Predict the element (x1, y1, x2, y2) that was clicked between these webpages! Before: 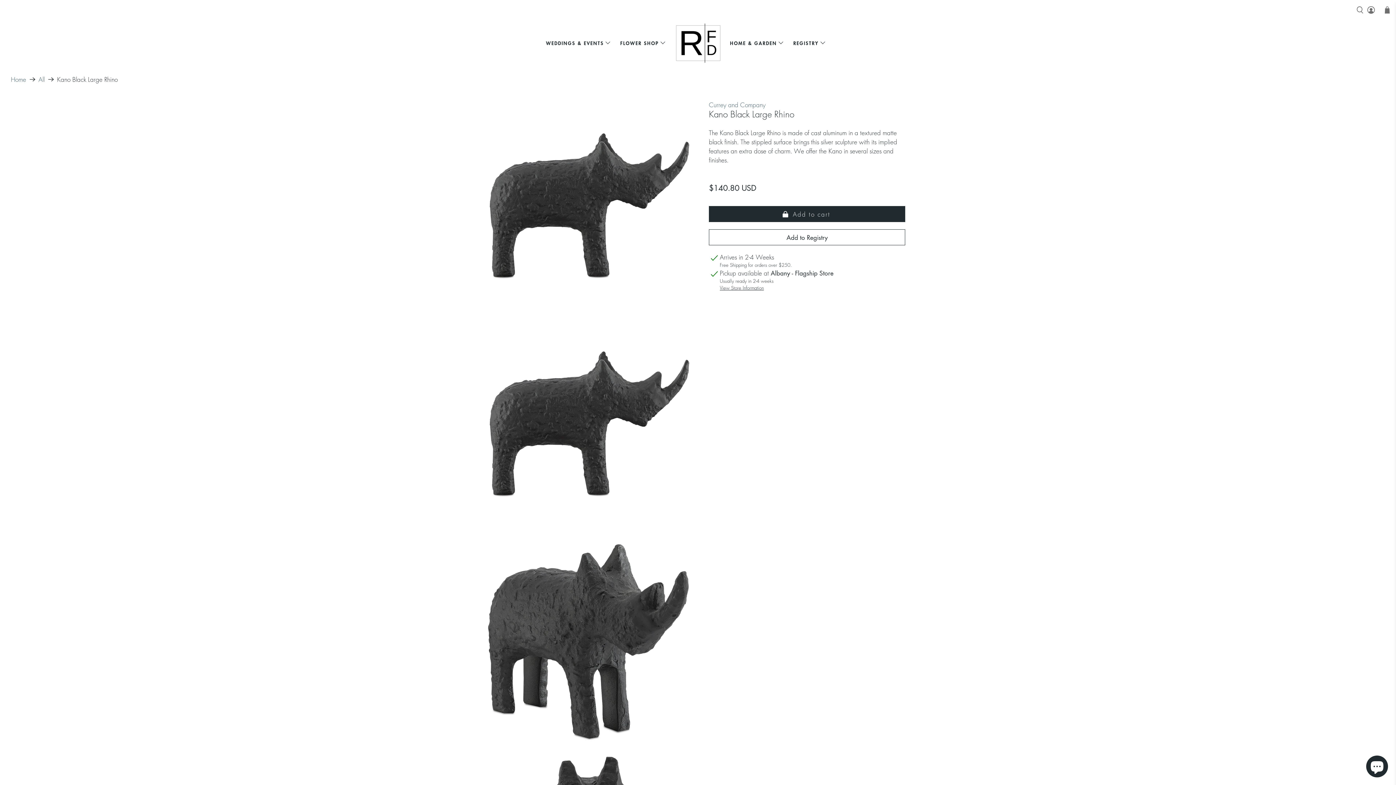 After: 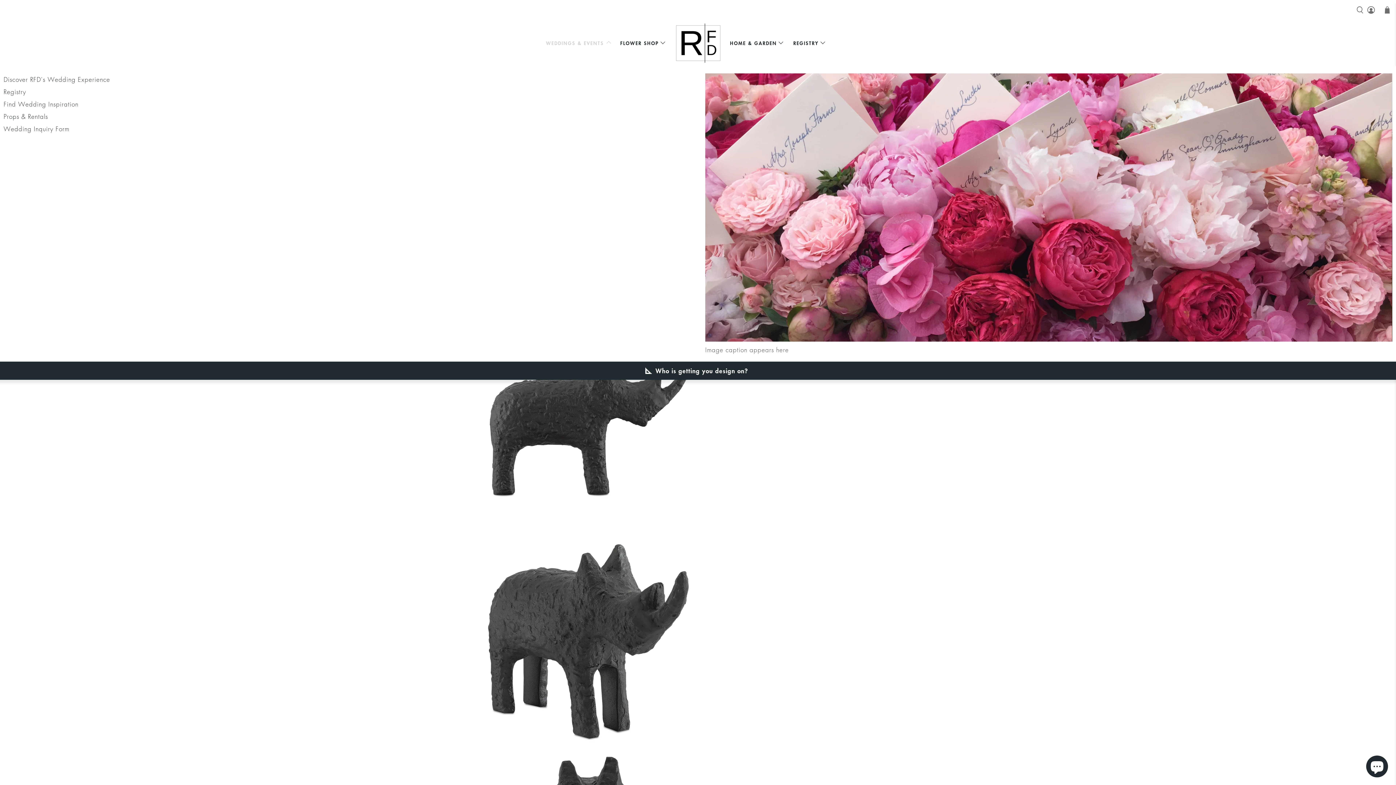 Action: bbox: (541, 33, 615, 52) label: WEDDINGS & EVENTS